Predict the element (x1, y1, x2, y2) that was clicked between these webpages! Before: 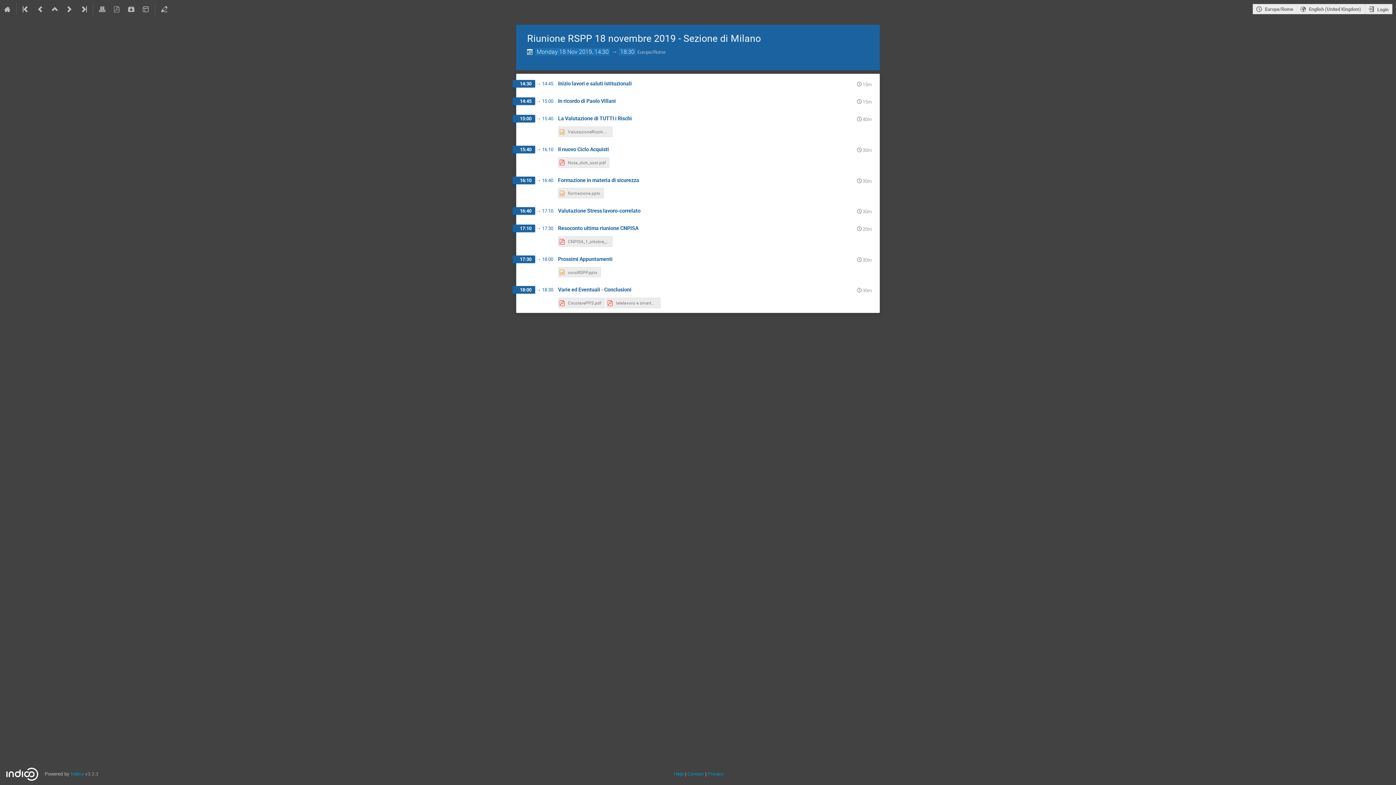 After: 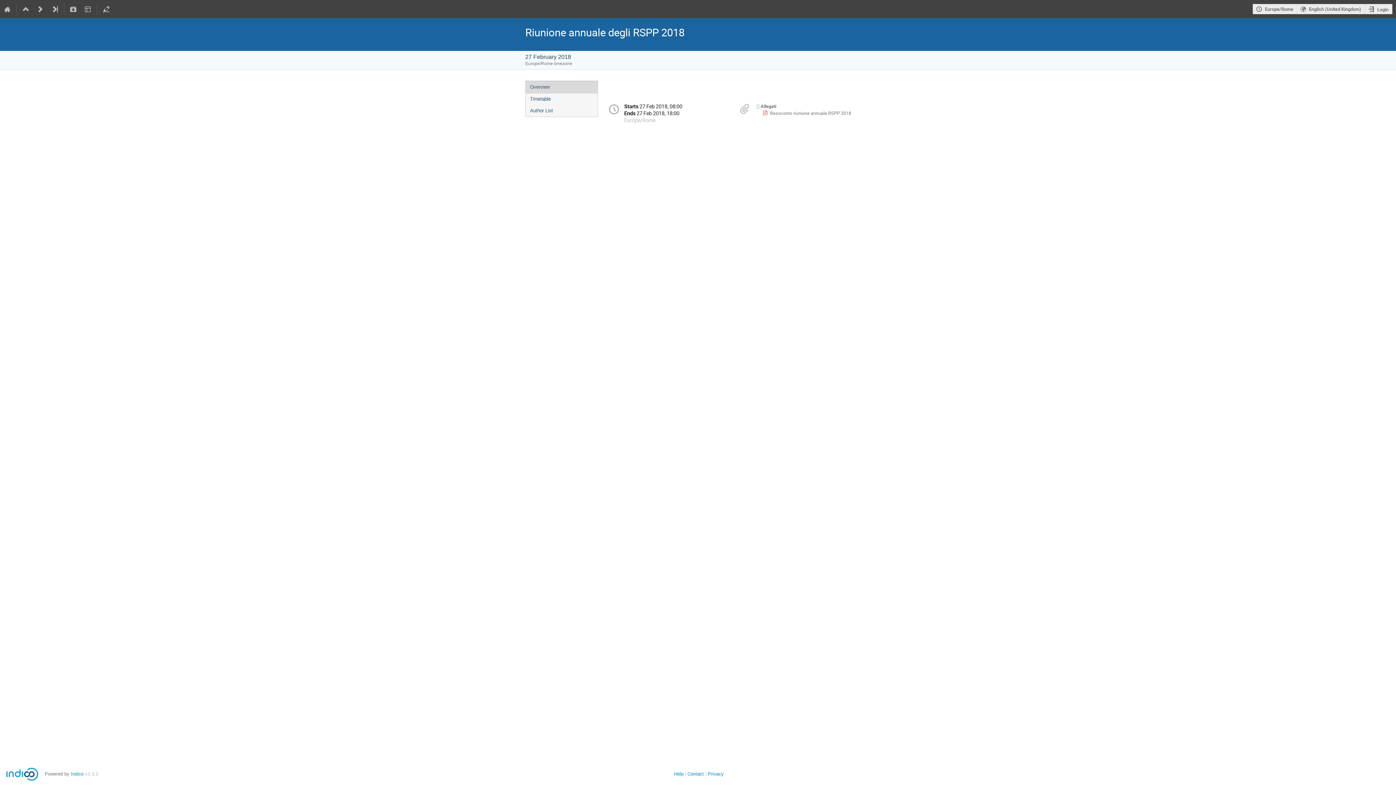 Action: bbox: (18, 0, 33, 18)